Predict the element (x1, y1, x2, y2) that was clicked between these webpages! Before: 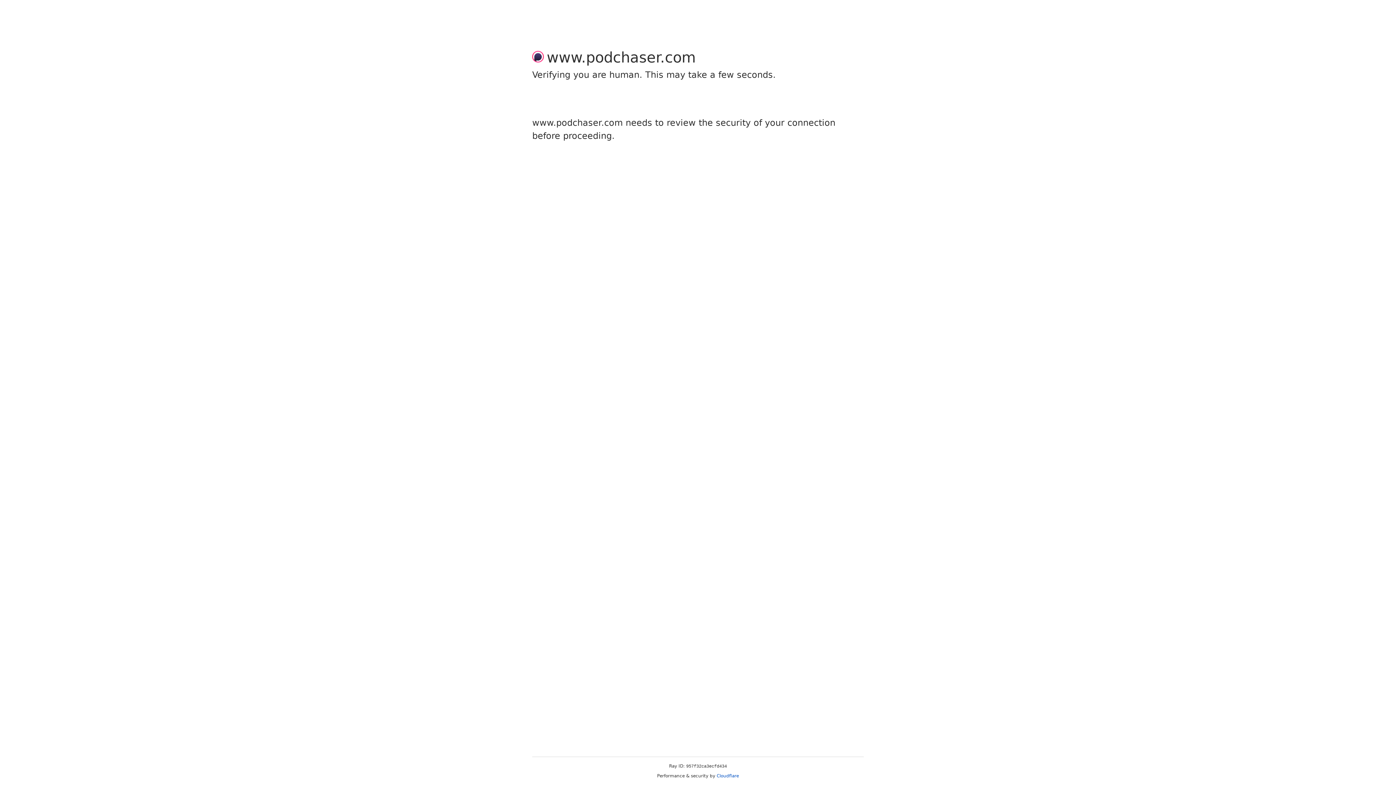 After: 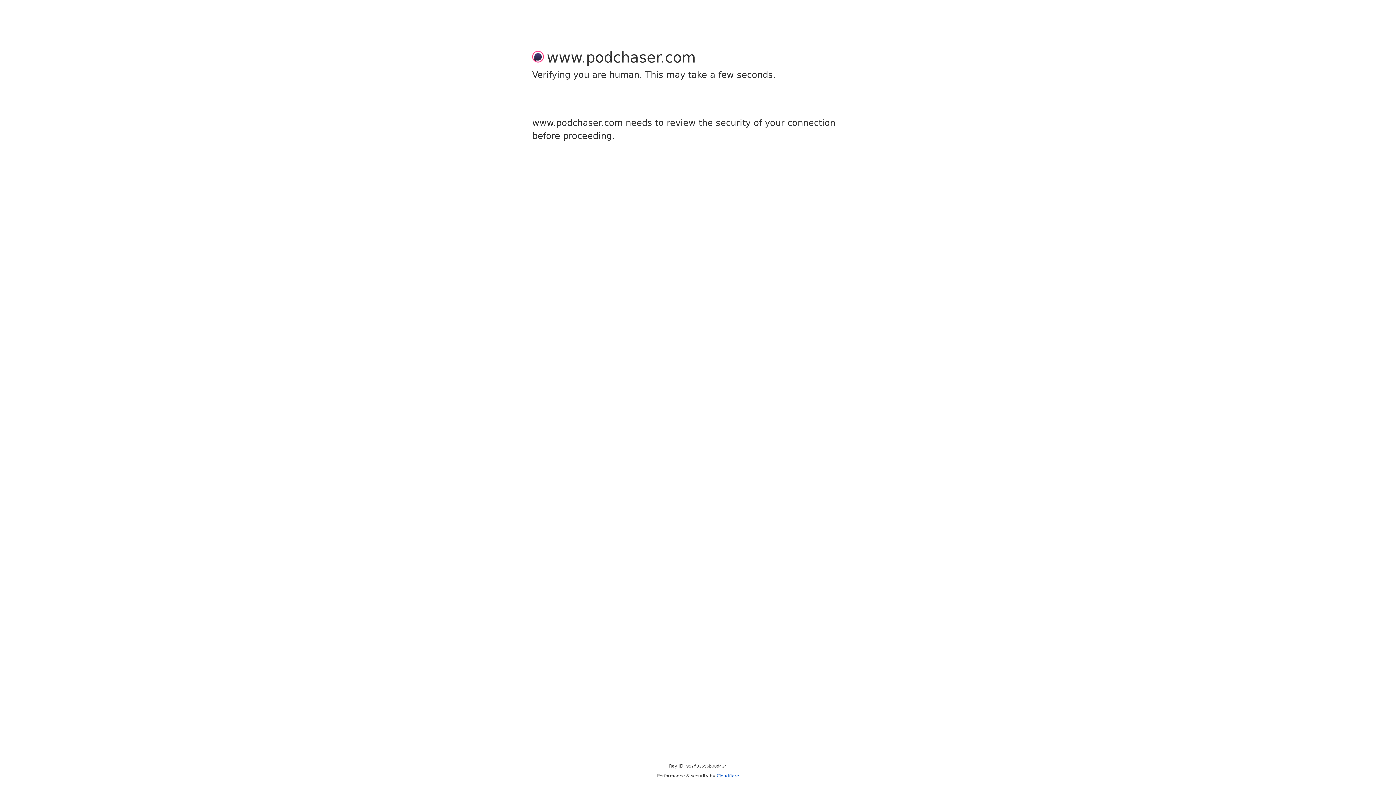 Action: bbox: (716, 773, 739, 778) label: Cloudflare